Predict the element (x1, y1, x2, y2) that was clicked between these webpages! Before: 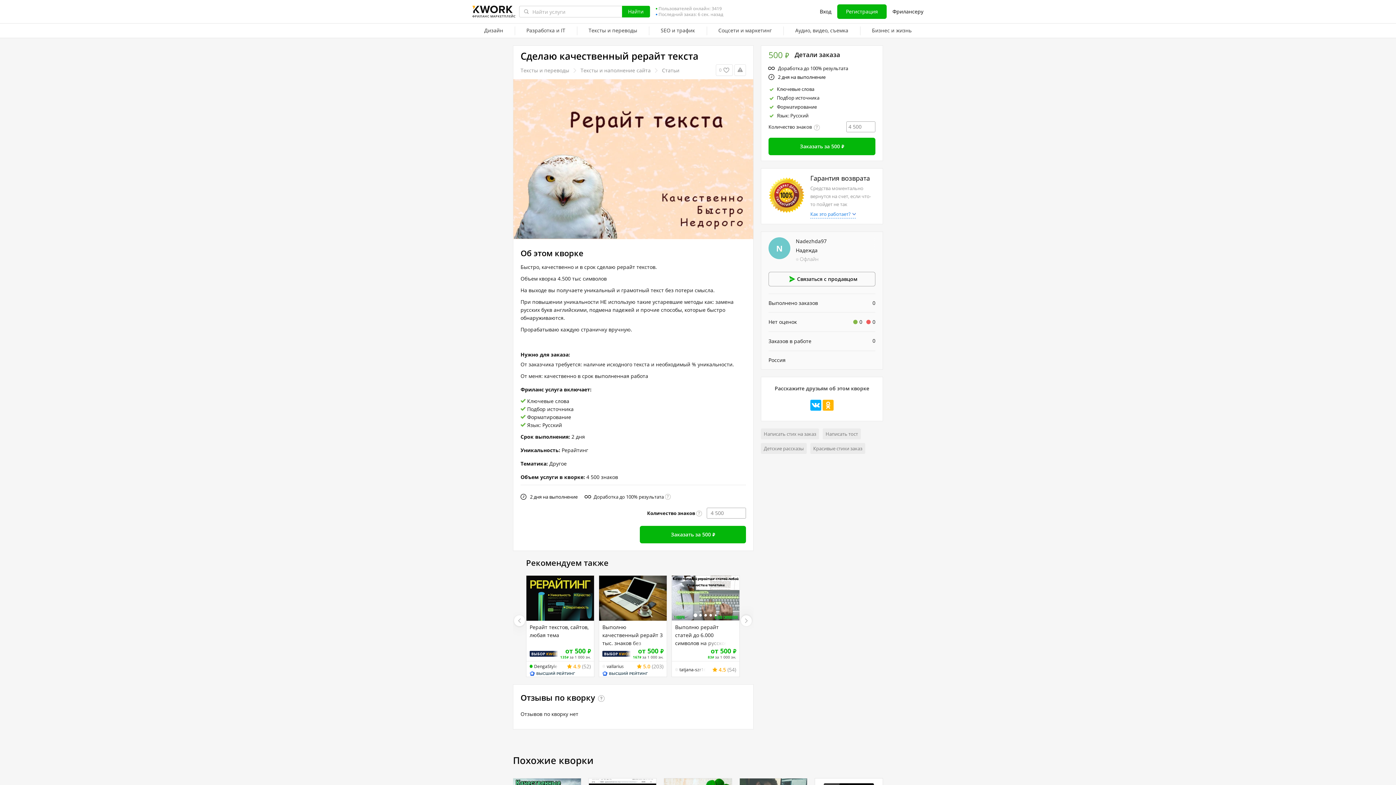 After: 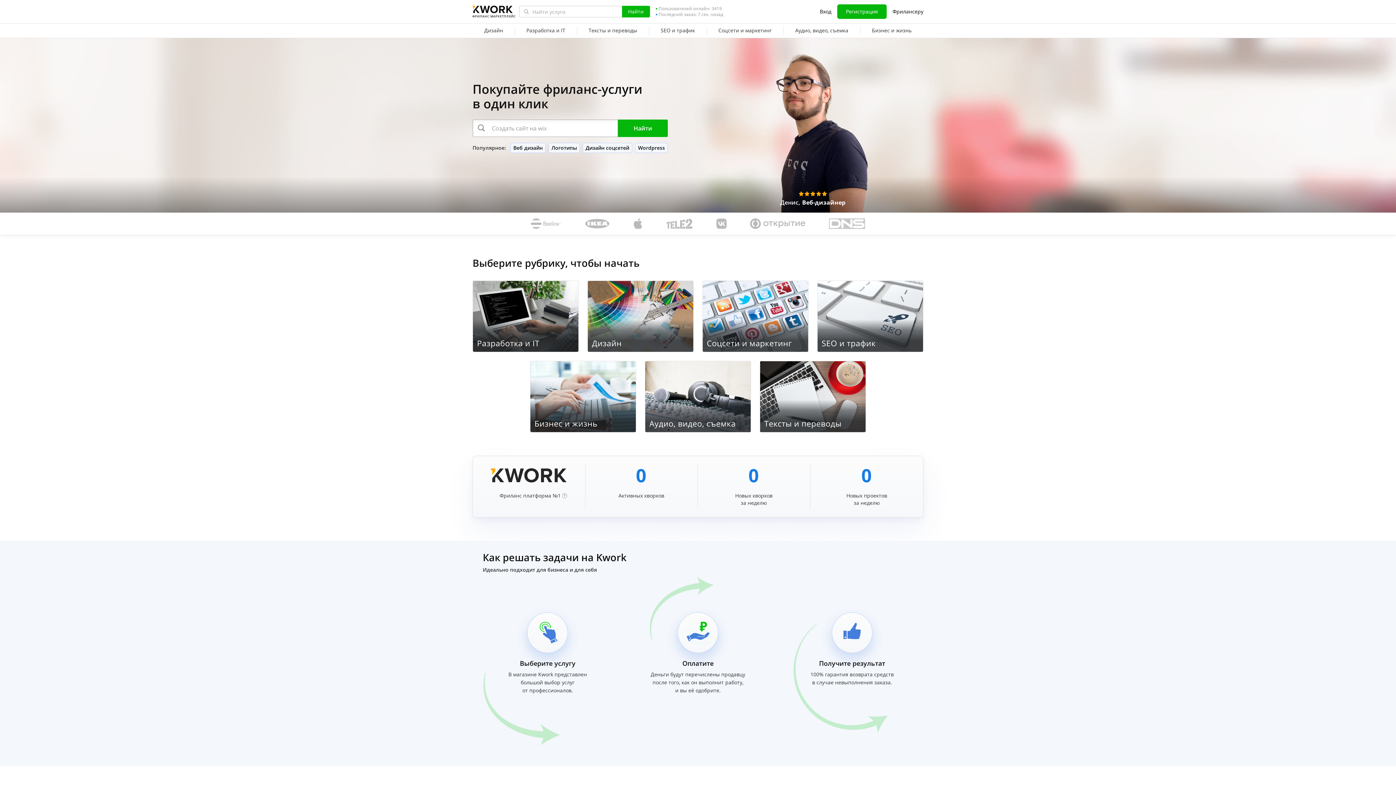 Action: label: ФРИЛАНС МАРКЕТПЛЕЙС bbox: (472, 4, 513, 20)